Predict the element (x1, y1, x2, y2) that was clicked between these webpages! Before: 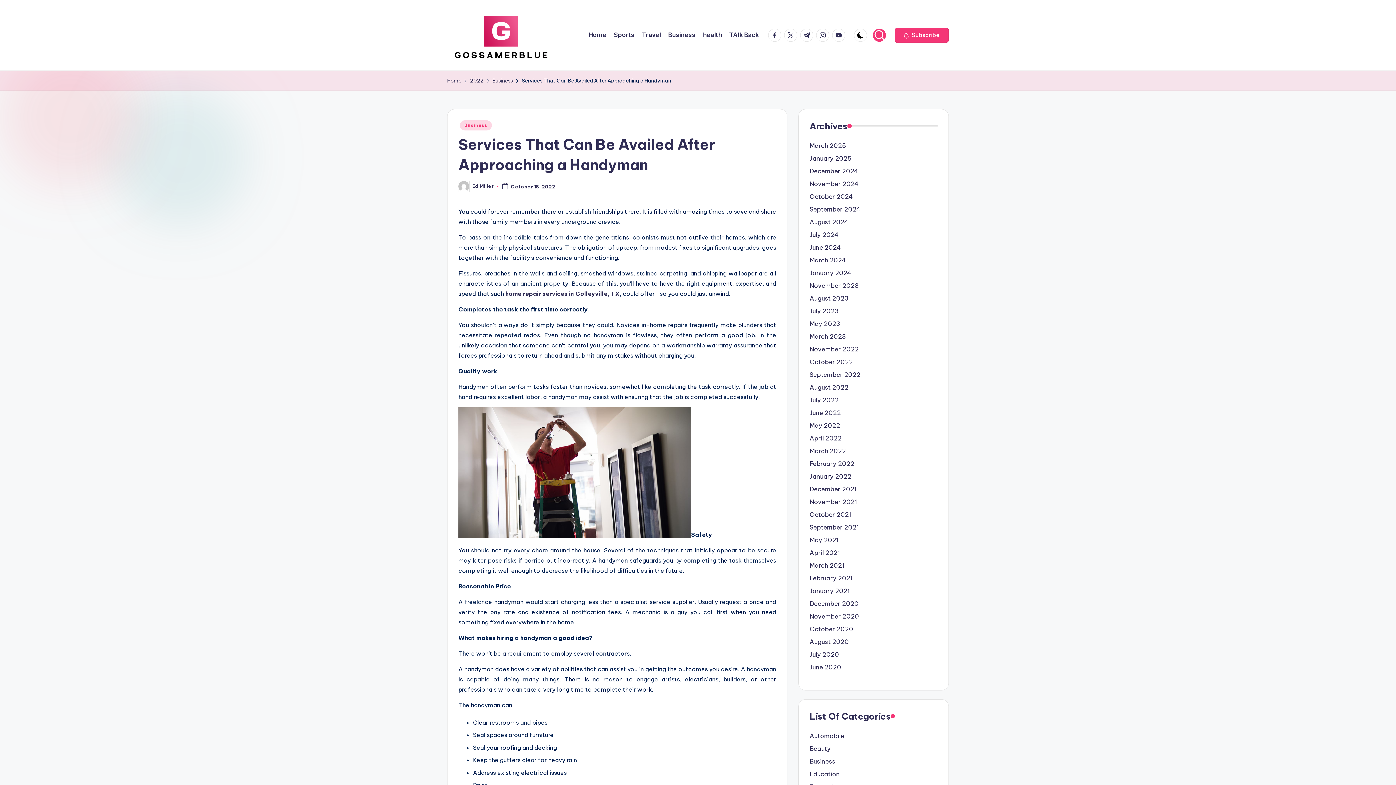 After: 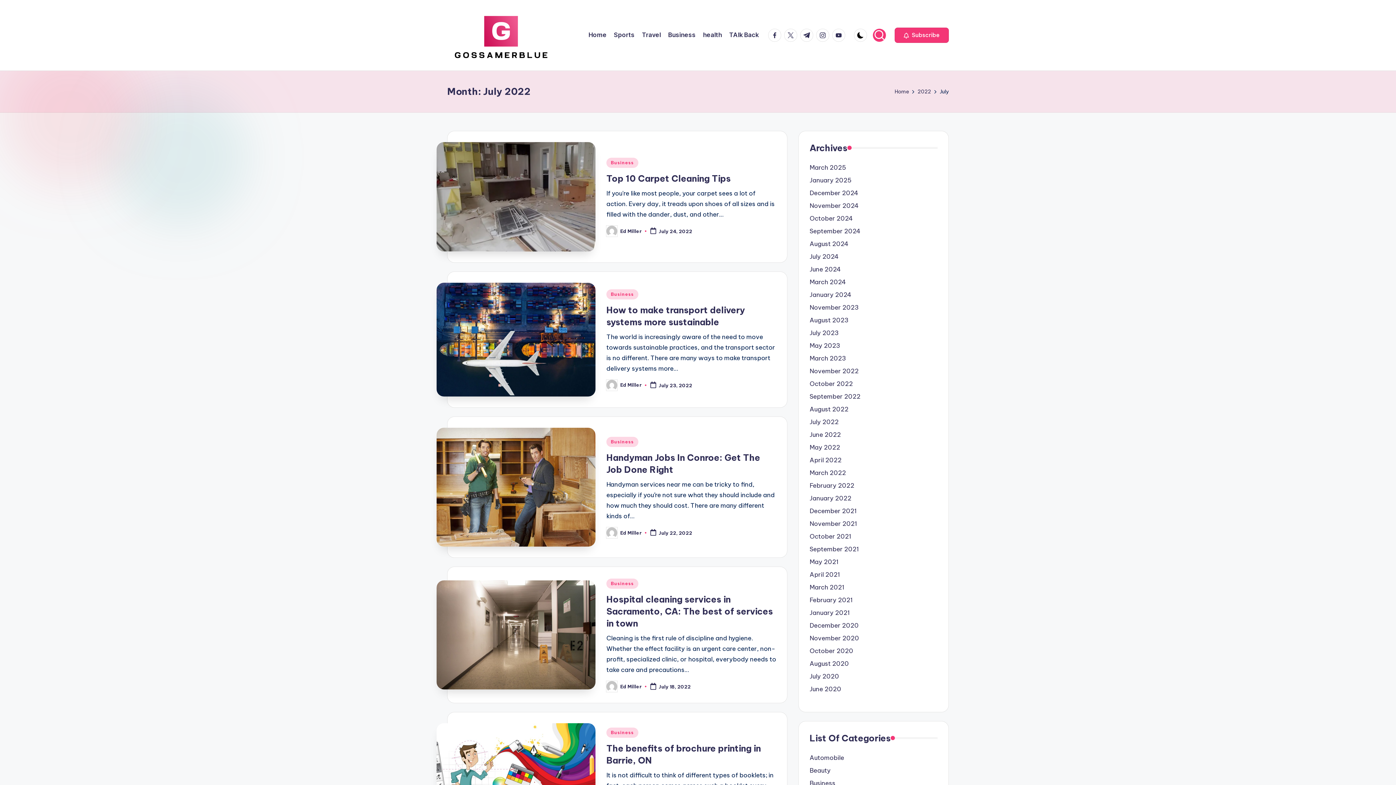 Action: bbox: (809, 395, 838, 405) label: July 2022